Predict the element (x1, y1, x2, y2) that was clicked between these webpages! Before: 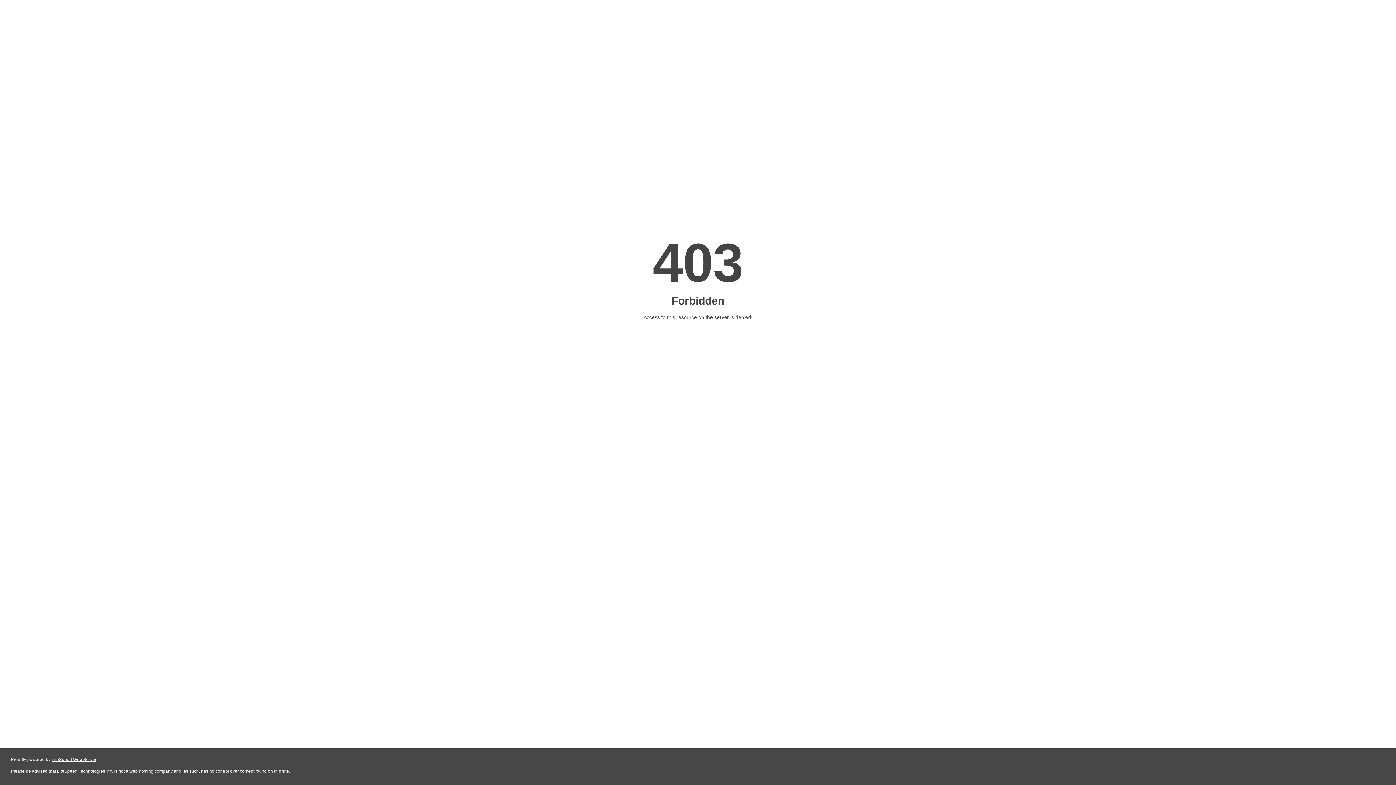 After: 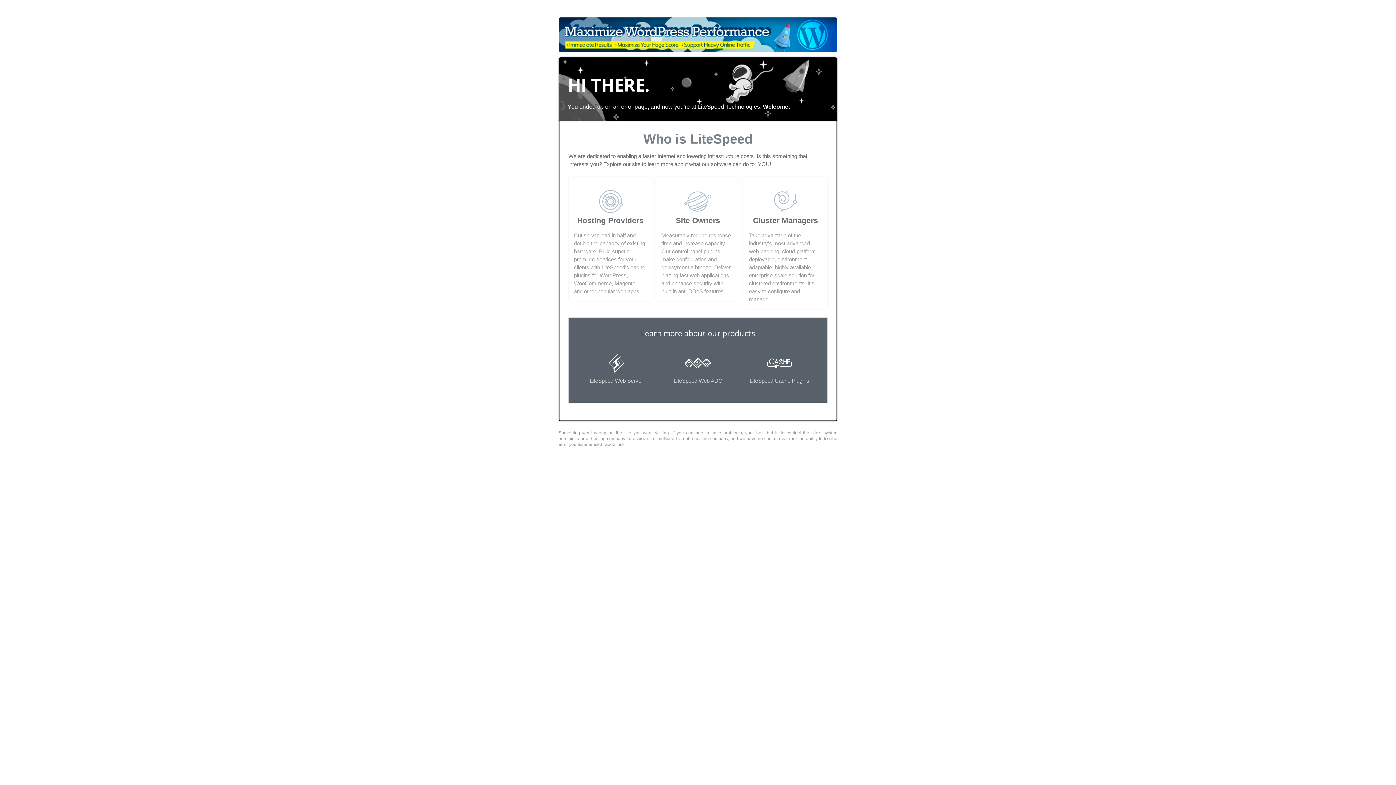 Action: label: LiteSpeed Web Server bbox: (51, 757, 96, 762)